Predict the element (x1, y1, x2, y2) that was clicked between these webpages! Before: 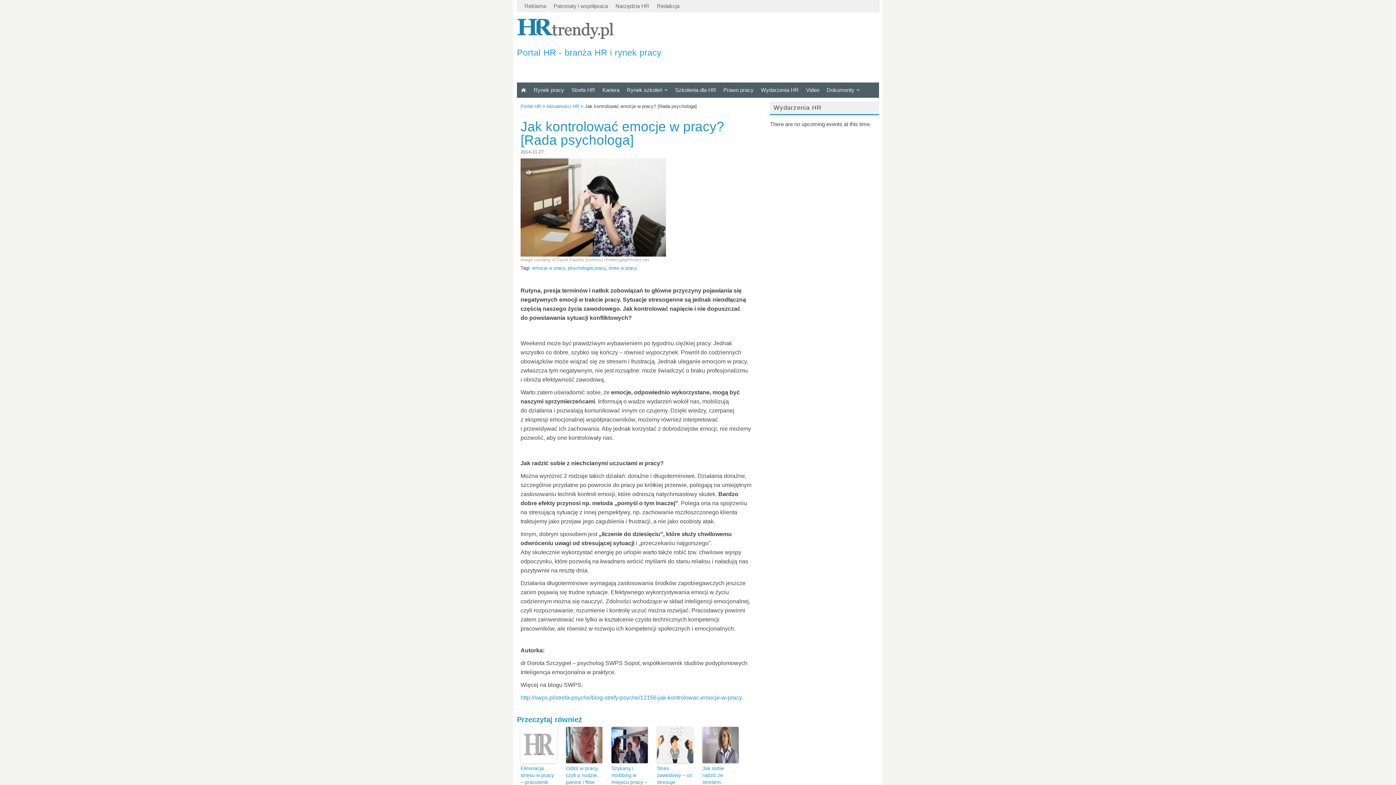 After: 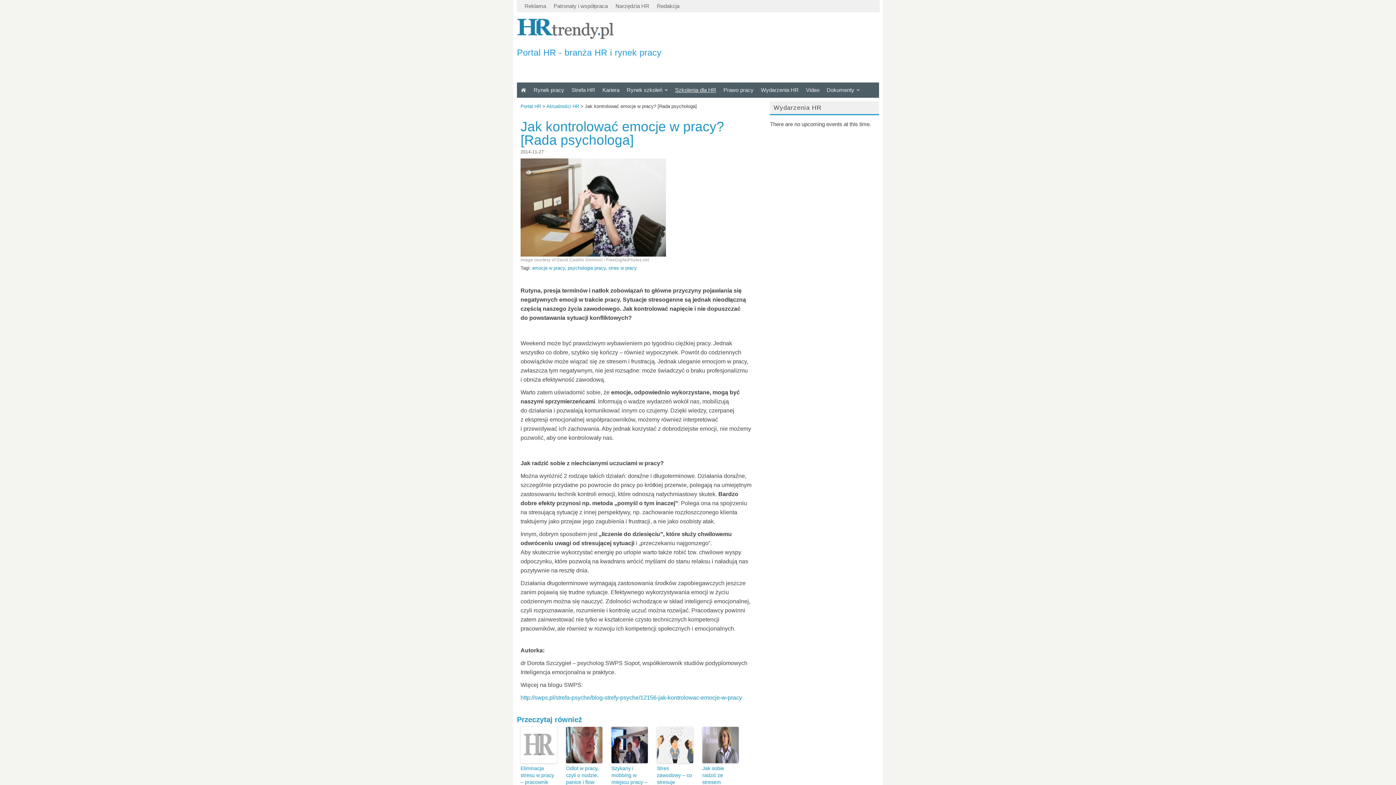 Action: bbox: (671, 84, 720, 96) label: Szkolenia dla HR